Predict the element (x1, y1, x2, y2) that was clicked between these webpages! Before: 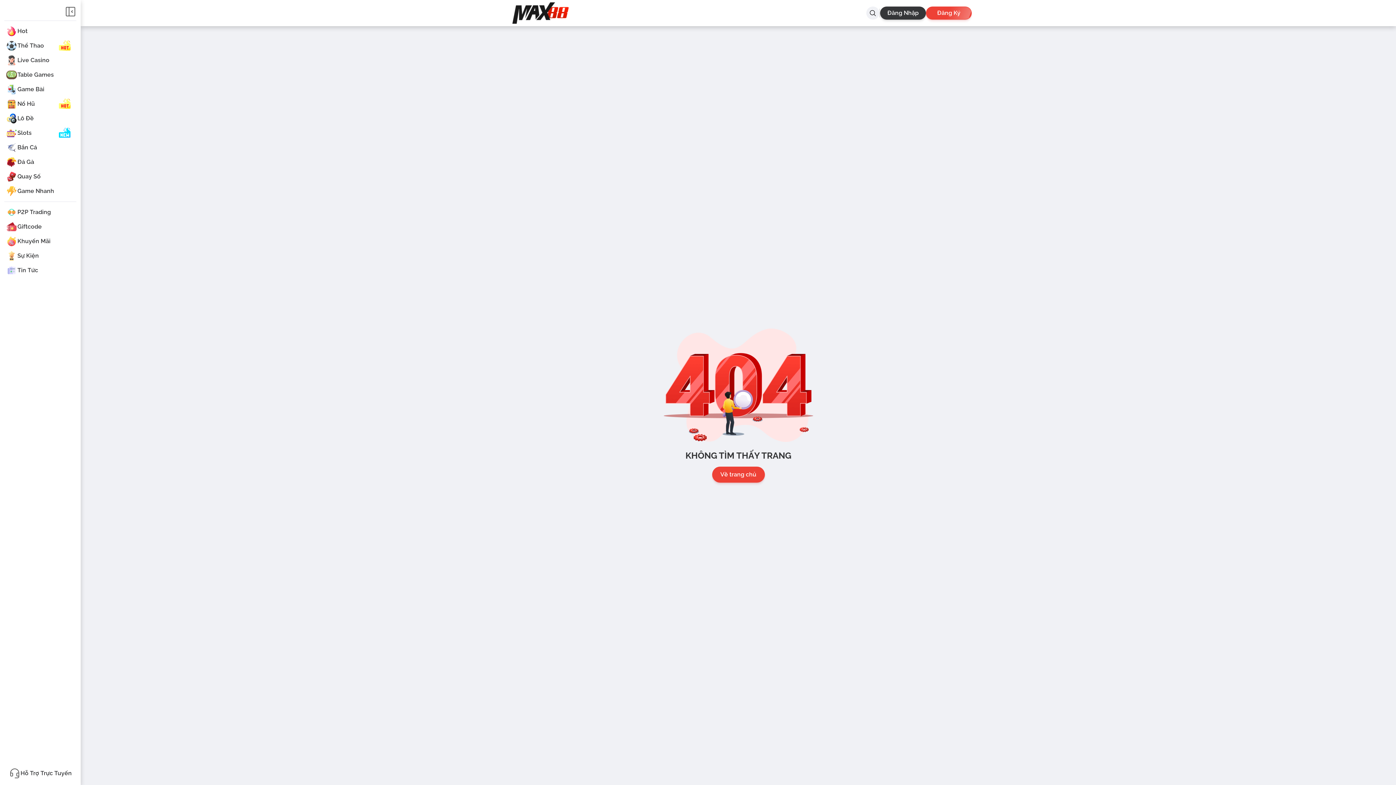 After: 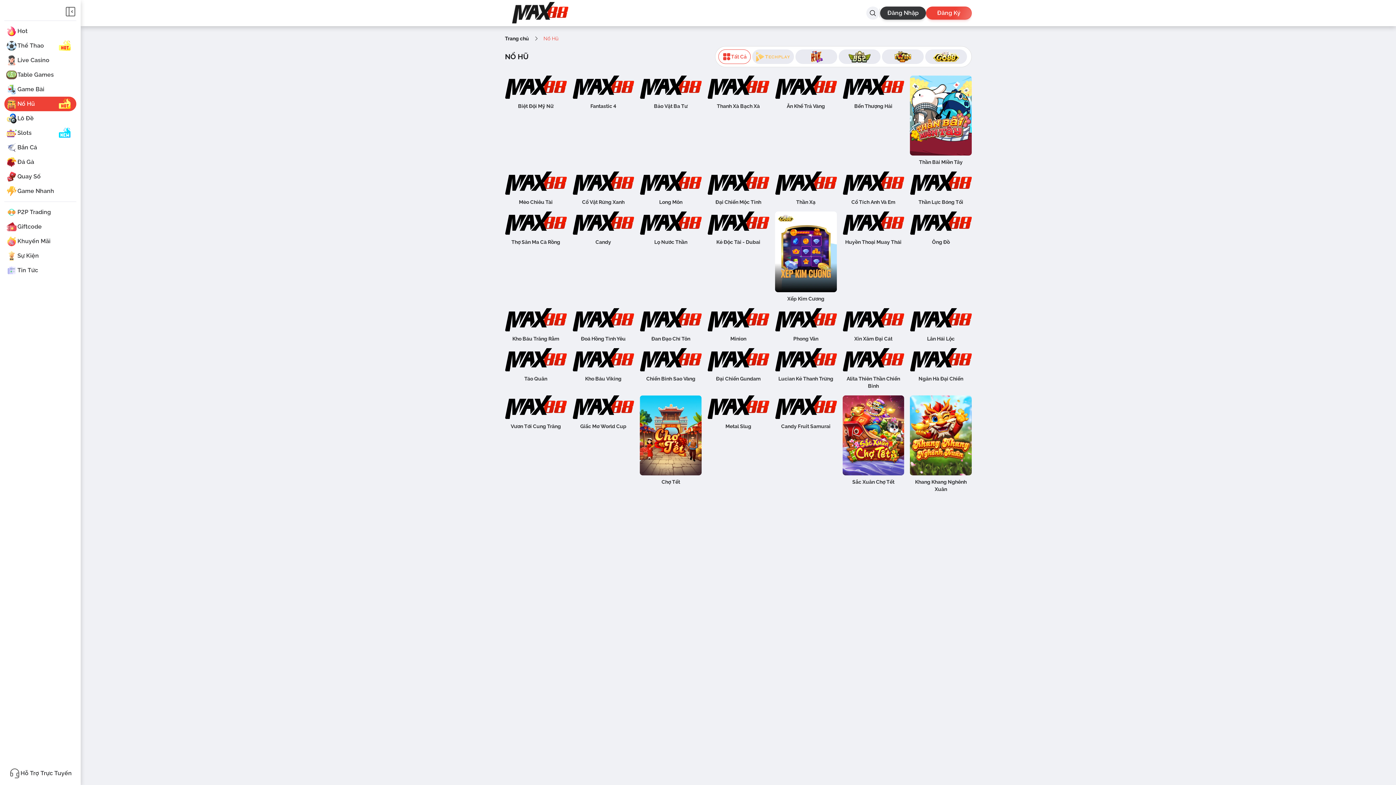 Action: label: Nổ Hũ bbox: (4, 96, 76, 111)